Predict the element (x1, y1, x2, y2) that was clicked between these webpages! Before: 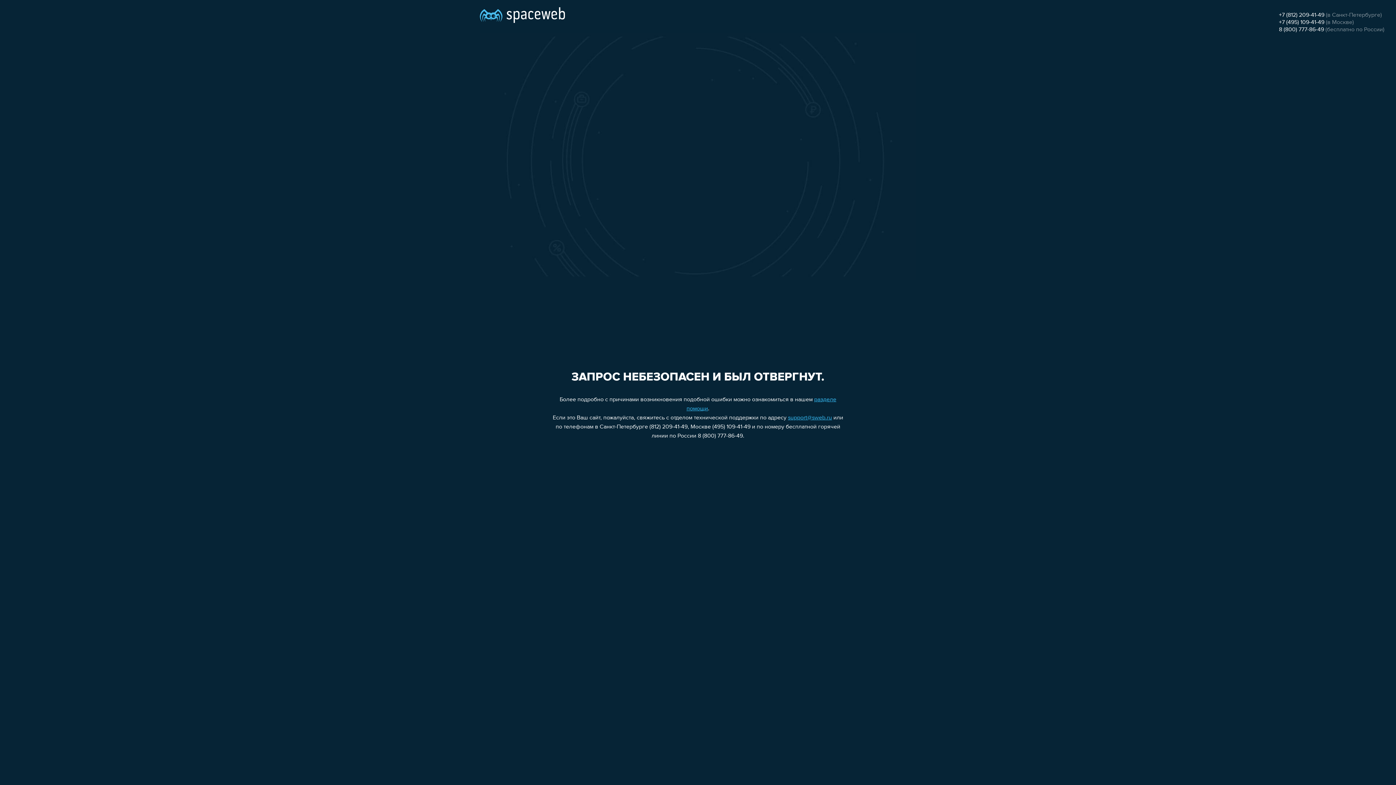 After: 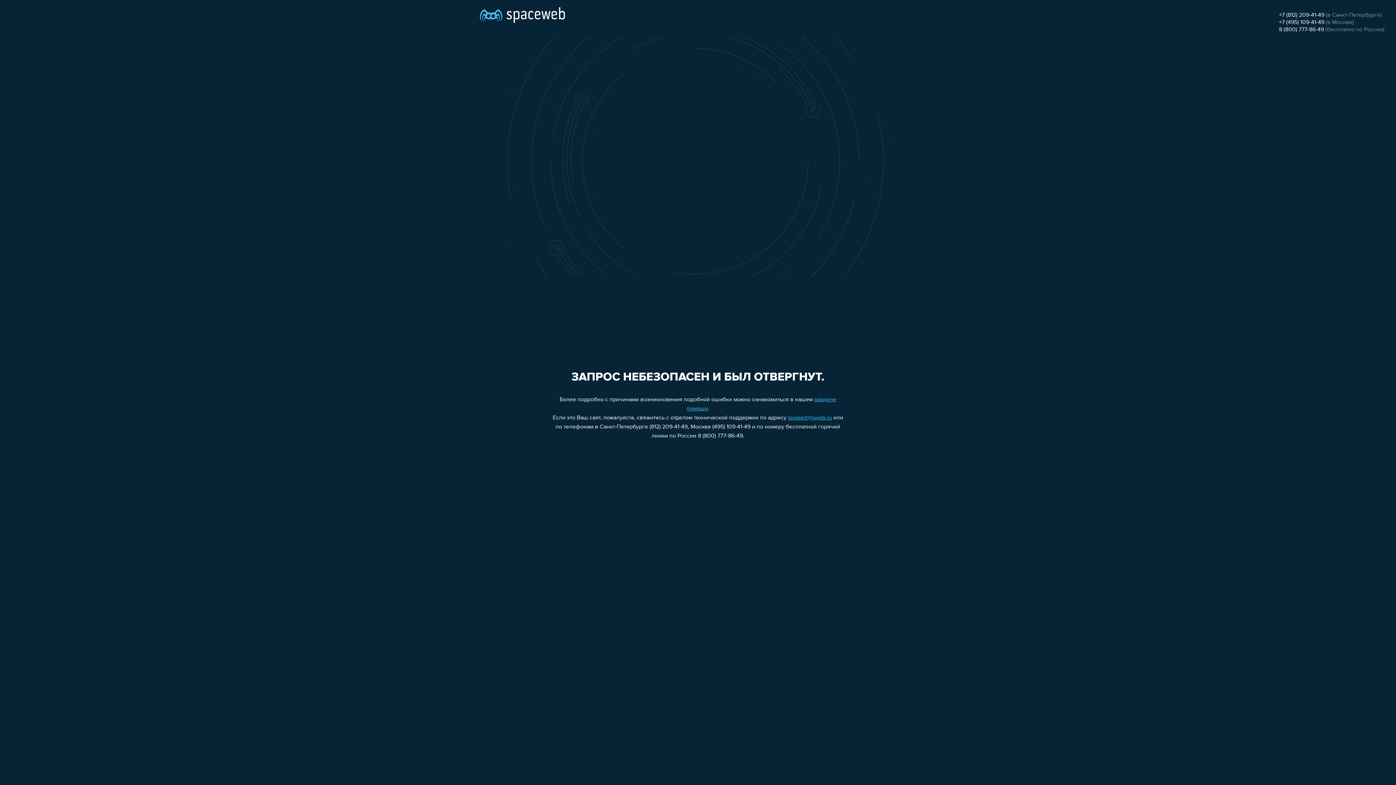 Action: label: +7 (812) 209-41-49 bbox: (1279, 12, 1324, 18)